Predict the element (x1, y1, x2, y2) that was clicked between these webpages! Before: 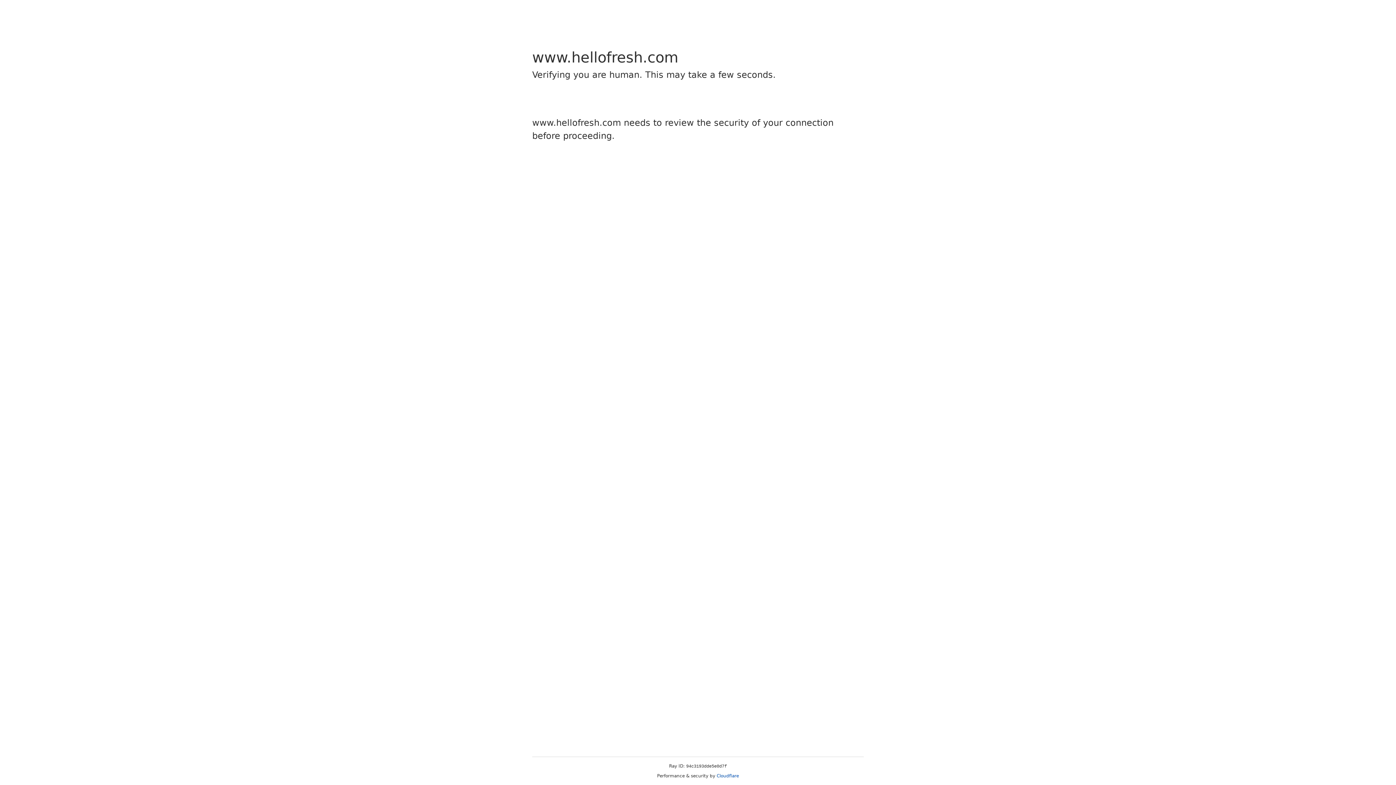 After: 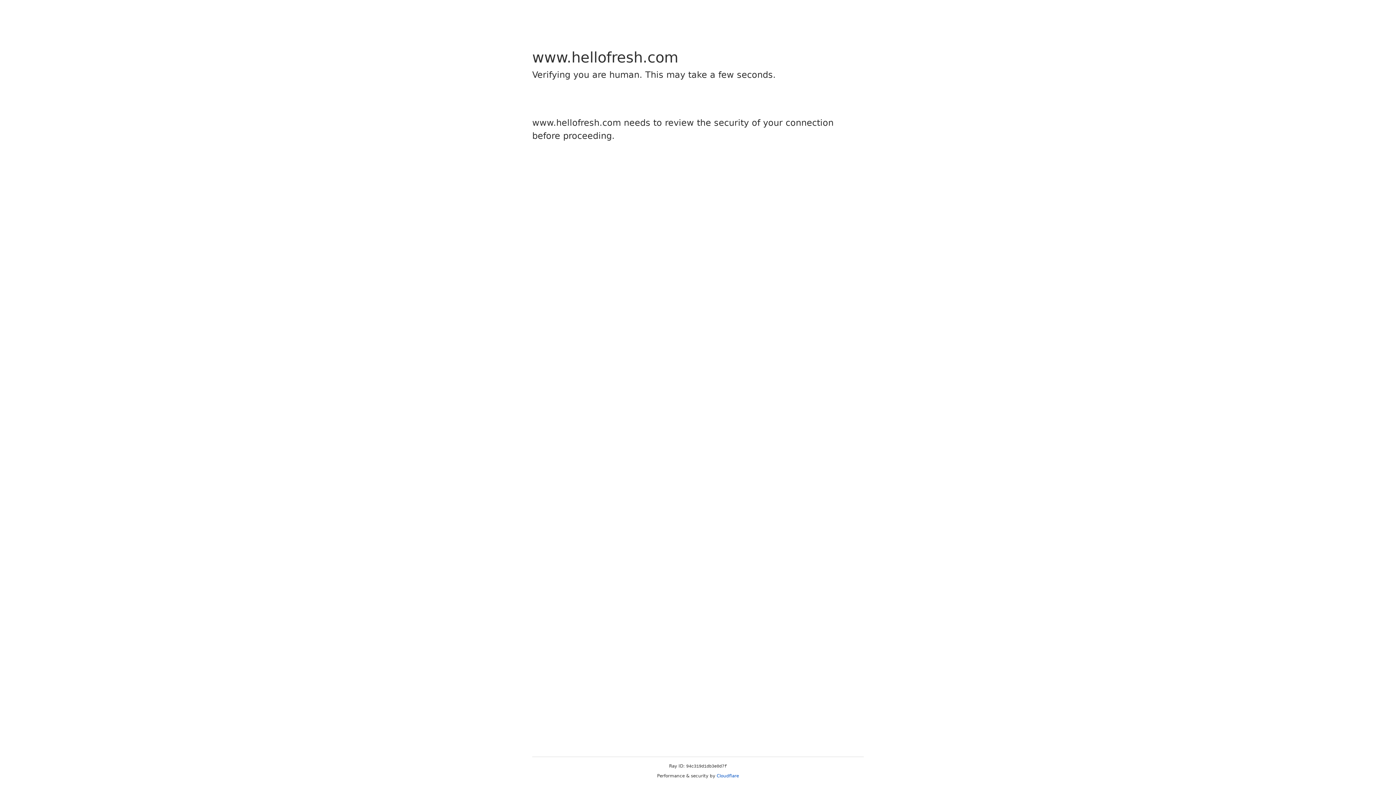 Action: bbox: (716, 773, 739, 778) label: Cloudflare